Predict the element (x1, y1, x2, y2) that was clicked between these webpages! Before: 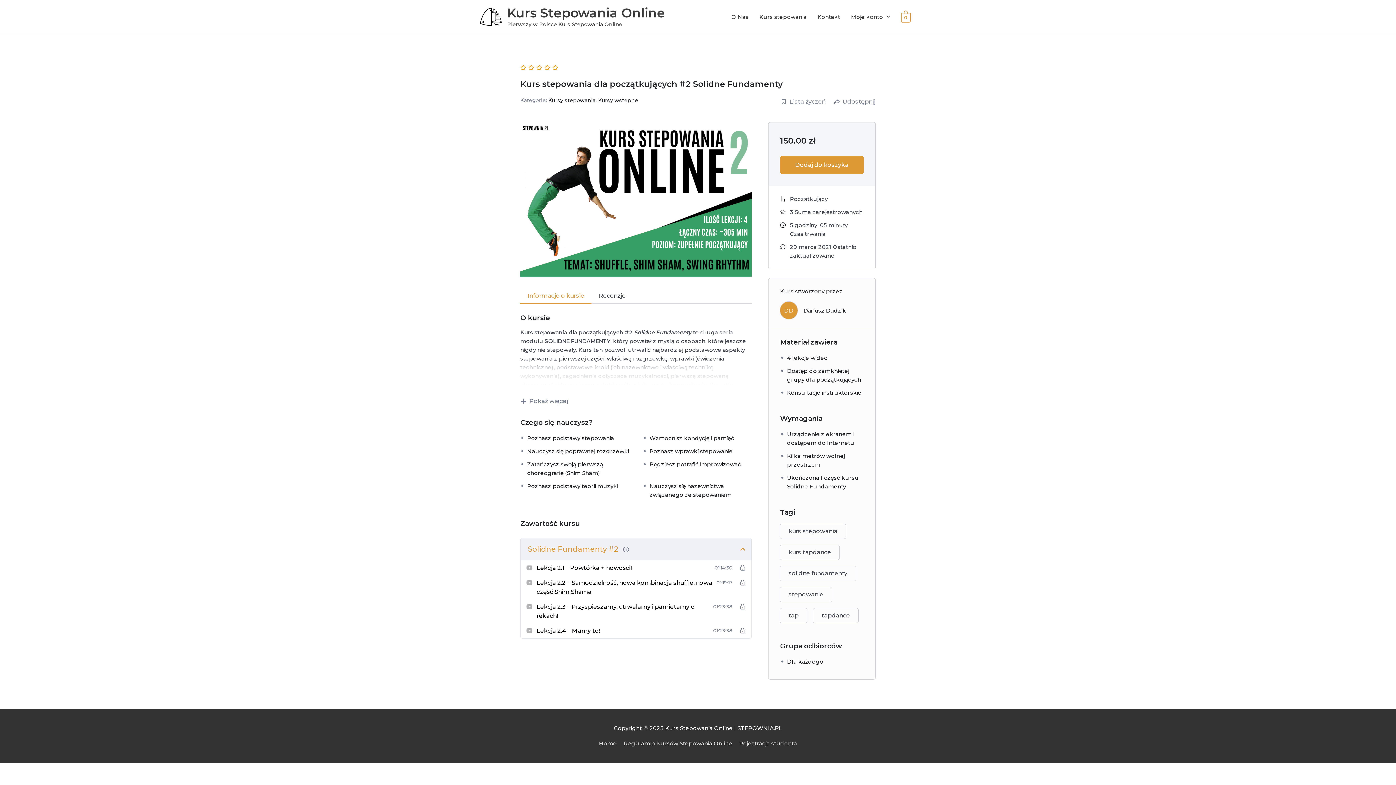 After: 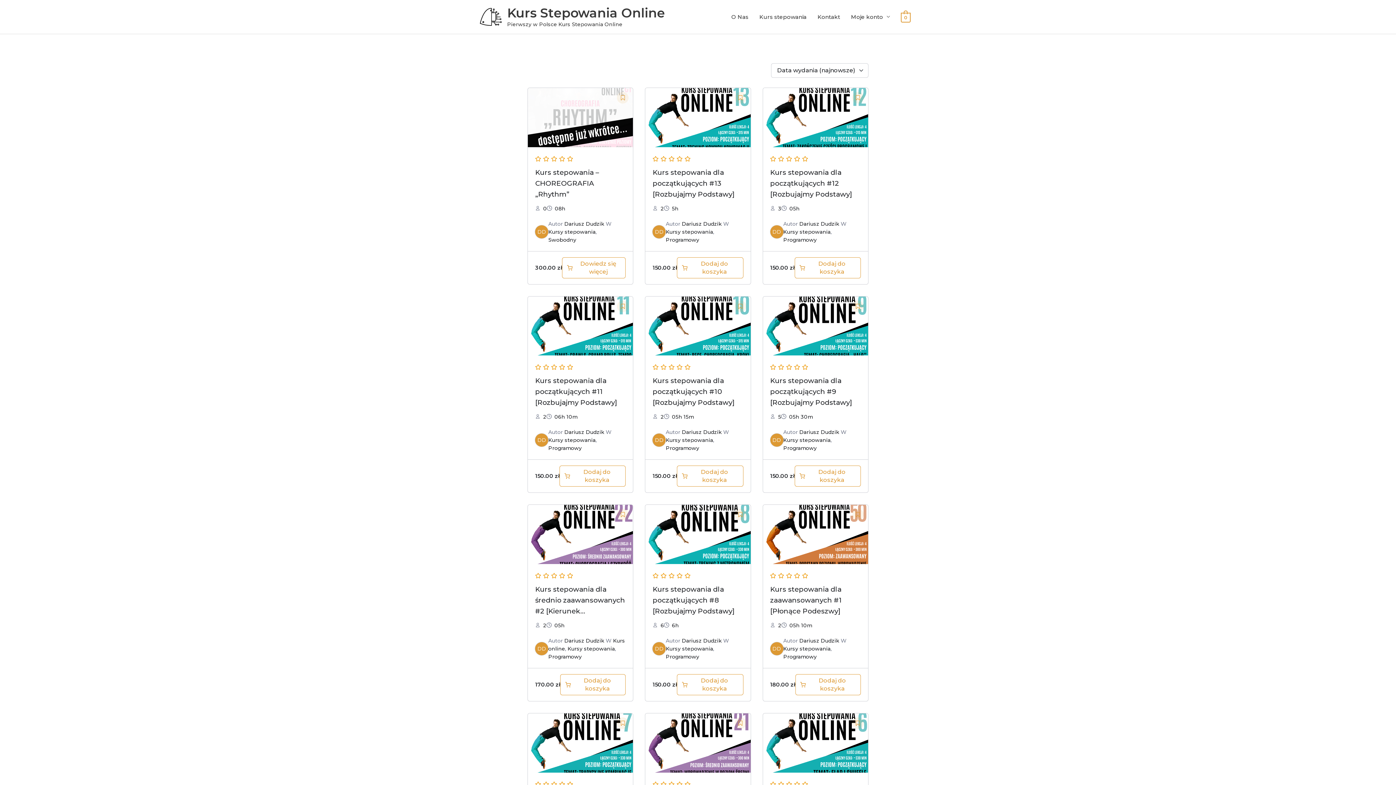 Action: label: Kurs stepowania bbox: (754, 5, 812, 28)